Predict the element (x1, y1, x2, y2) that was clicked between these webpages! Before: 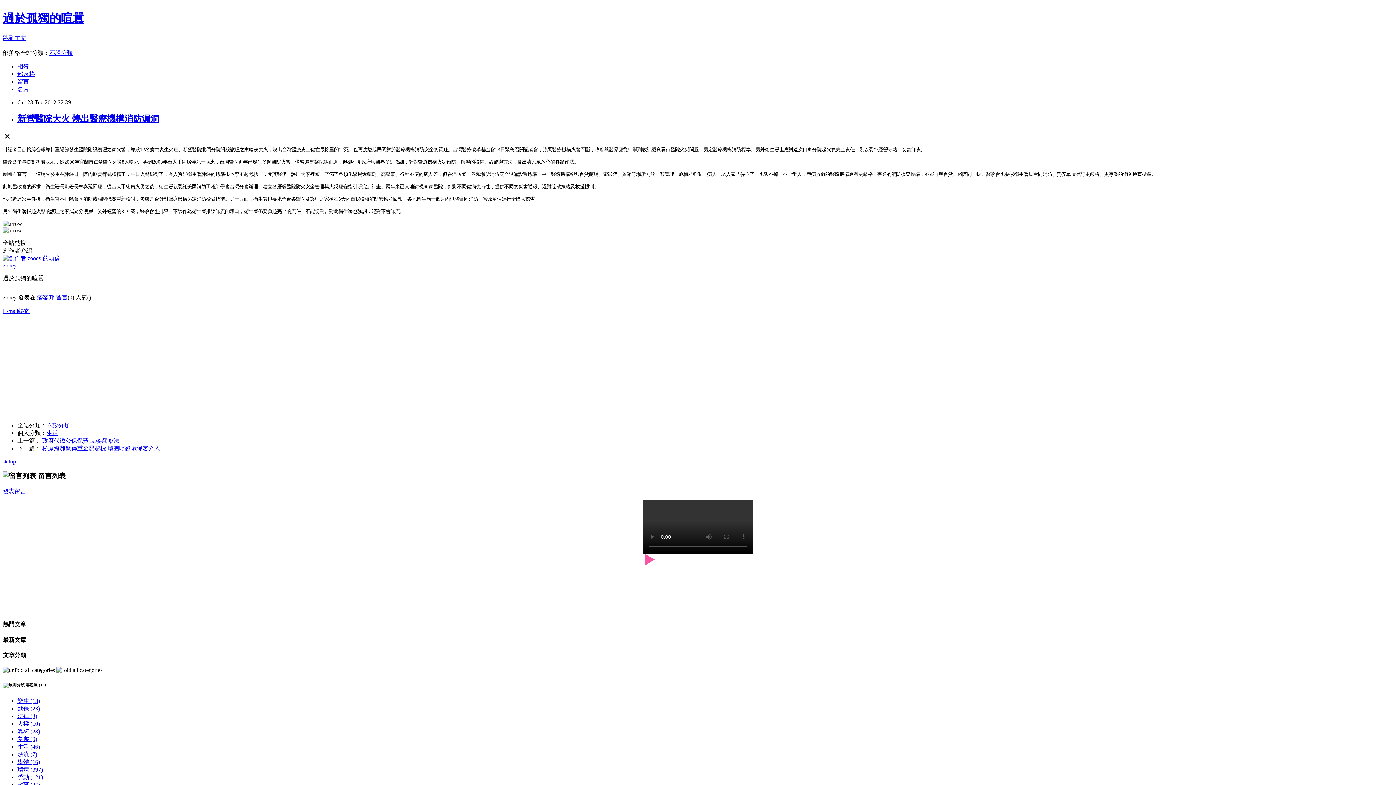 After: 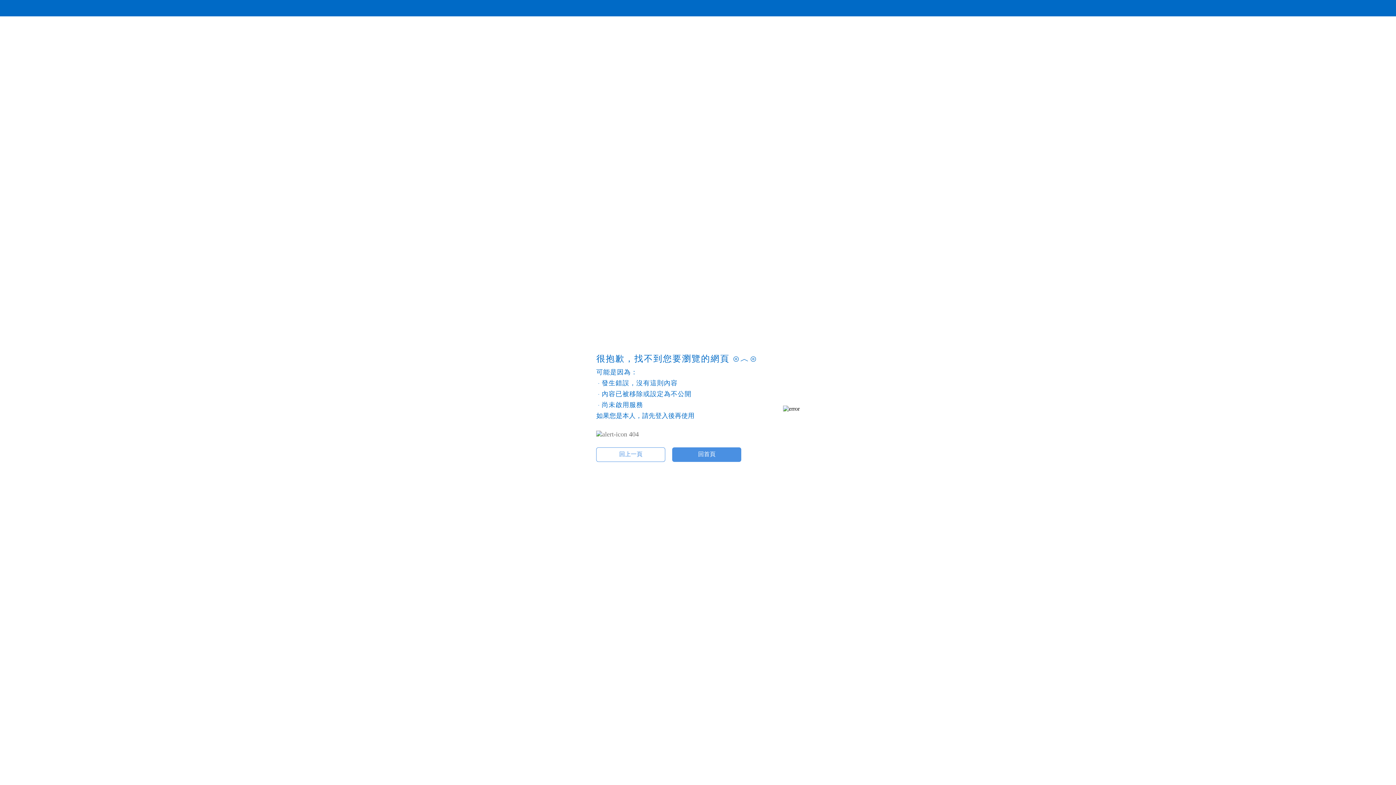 Action: label: 相簿 bbox: (17, 63, 29, 69)